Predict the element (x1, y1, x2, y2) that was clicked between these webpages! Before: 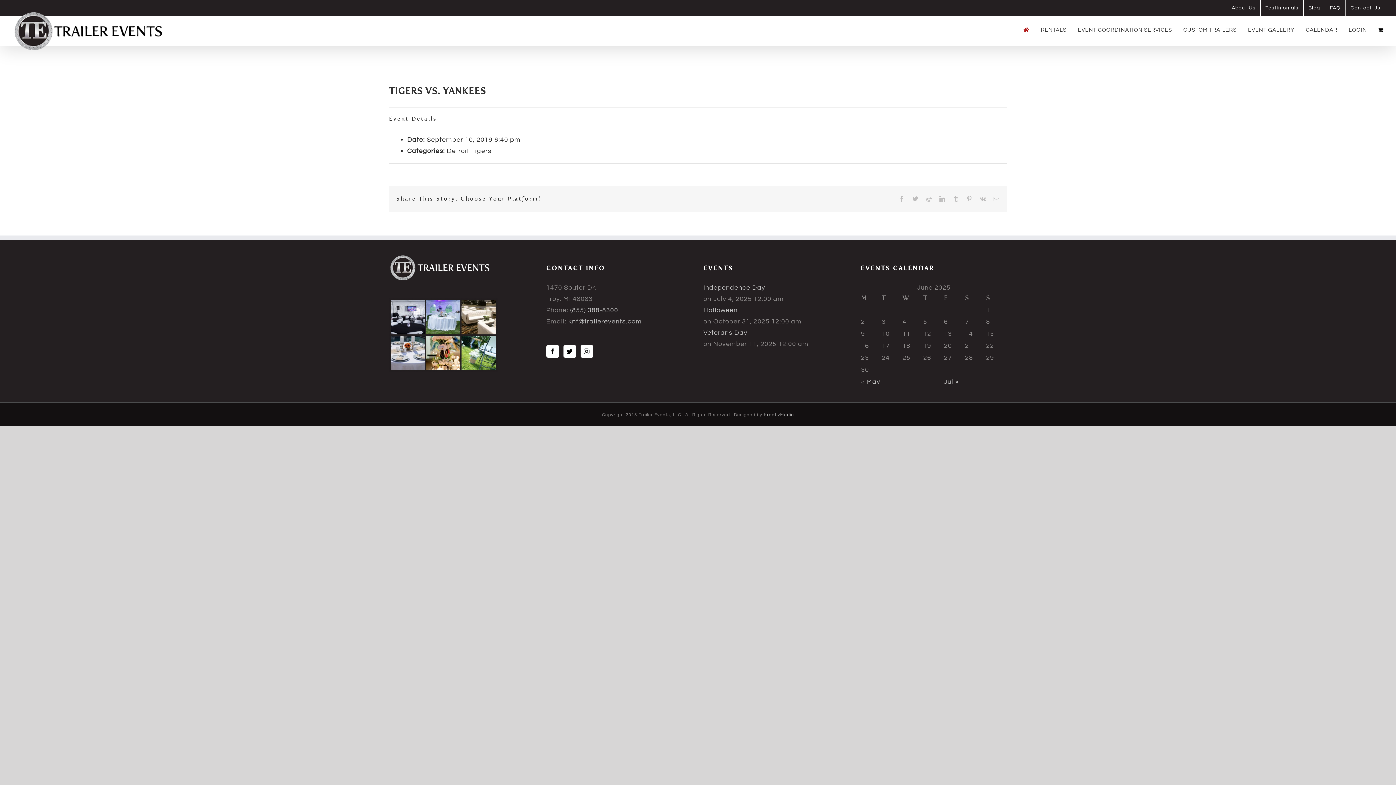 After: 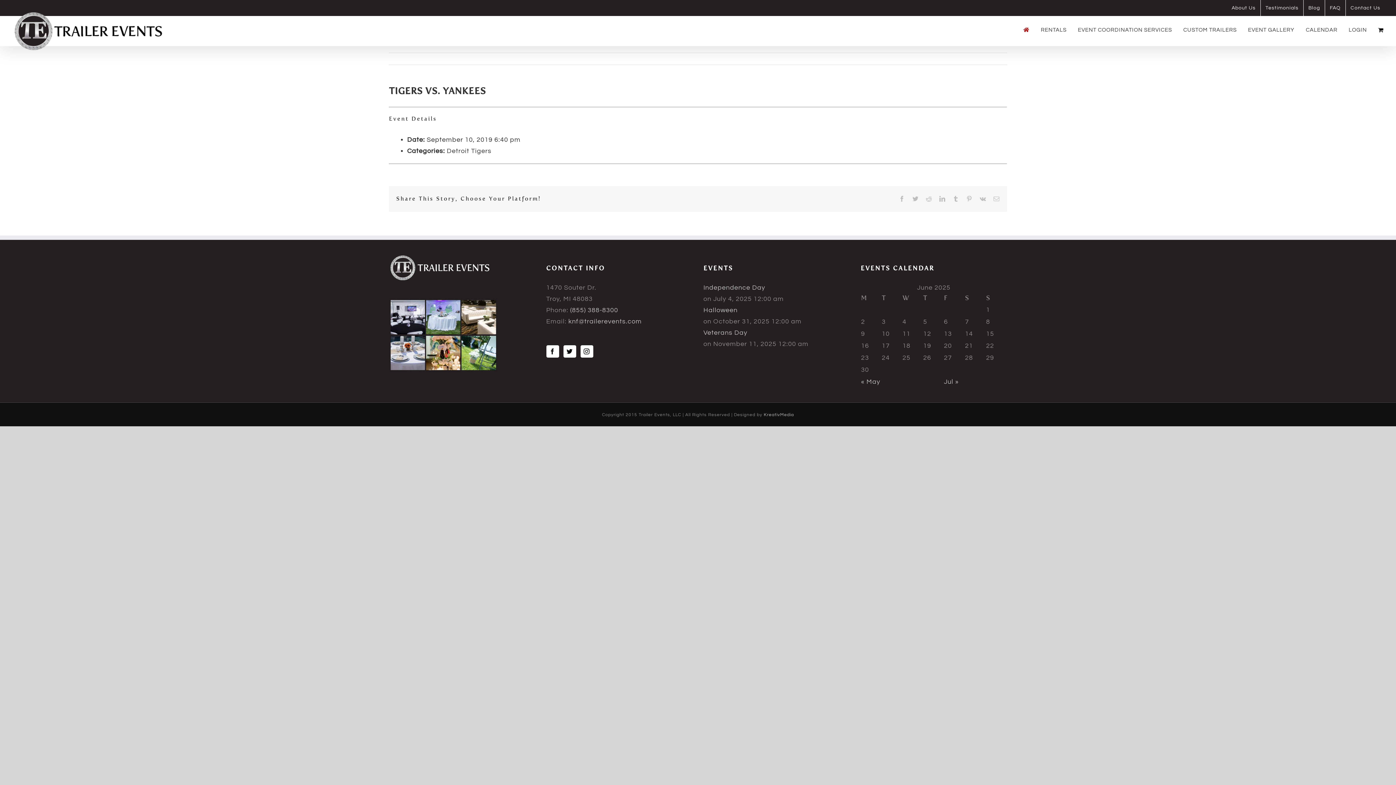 Action: bbox: (1325, 0, 1345, 16) label: FAQ